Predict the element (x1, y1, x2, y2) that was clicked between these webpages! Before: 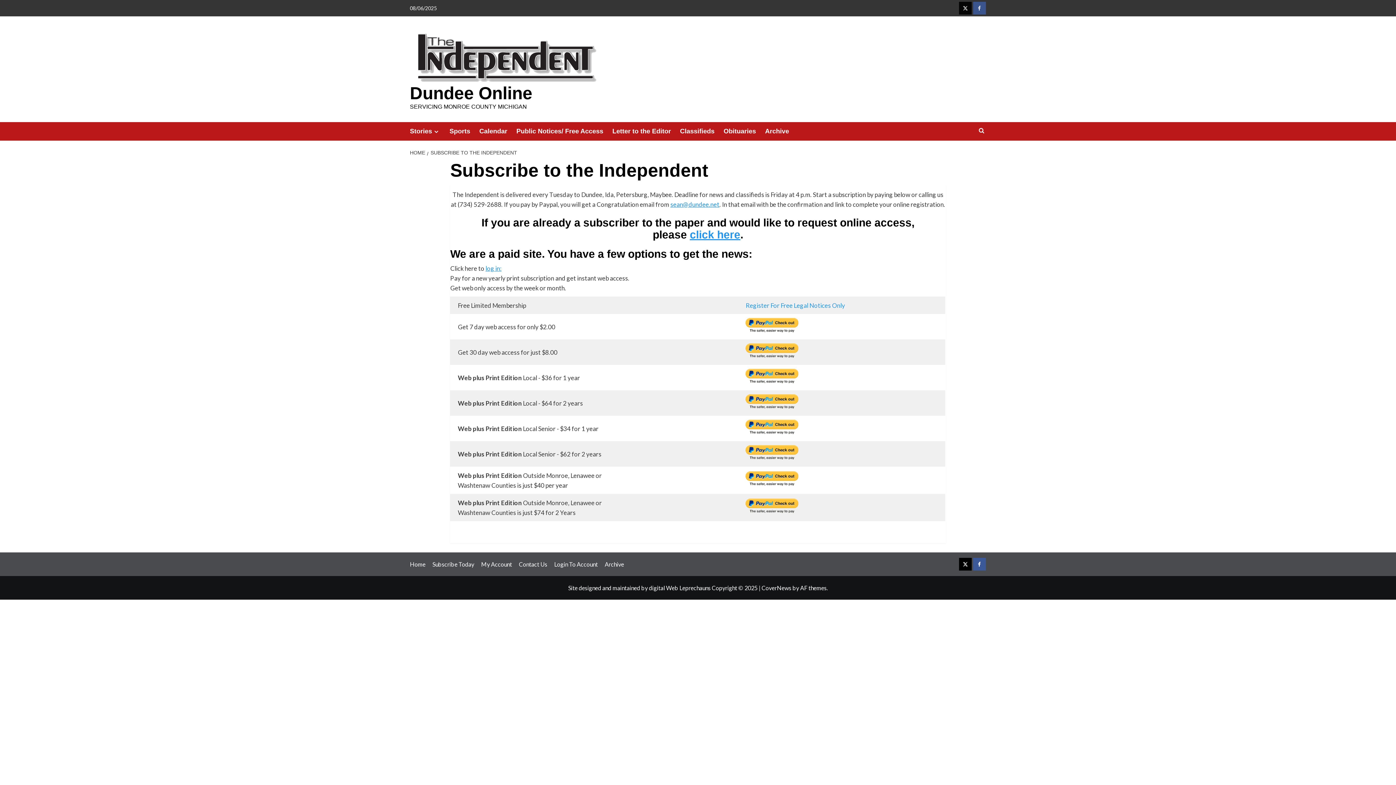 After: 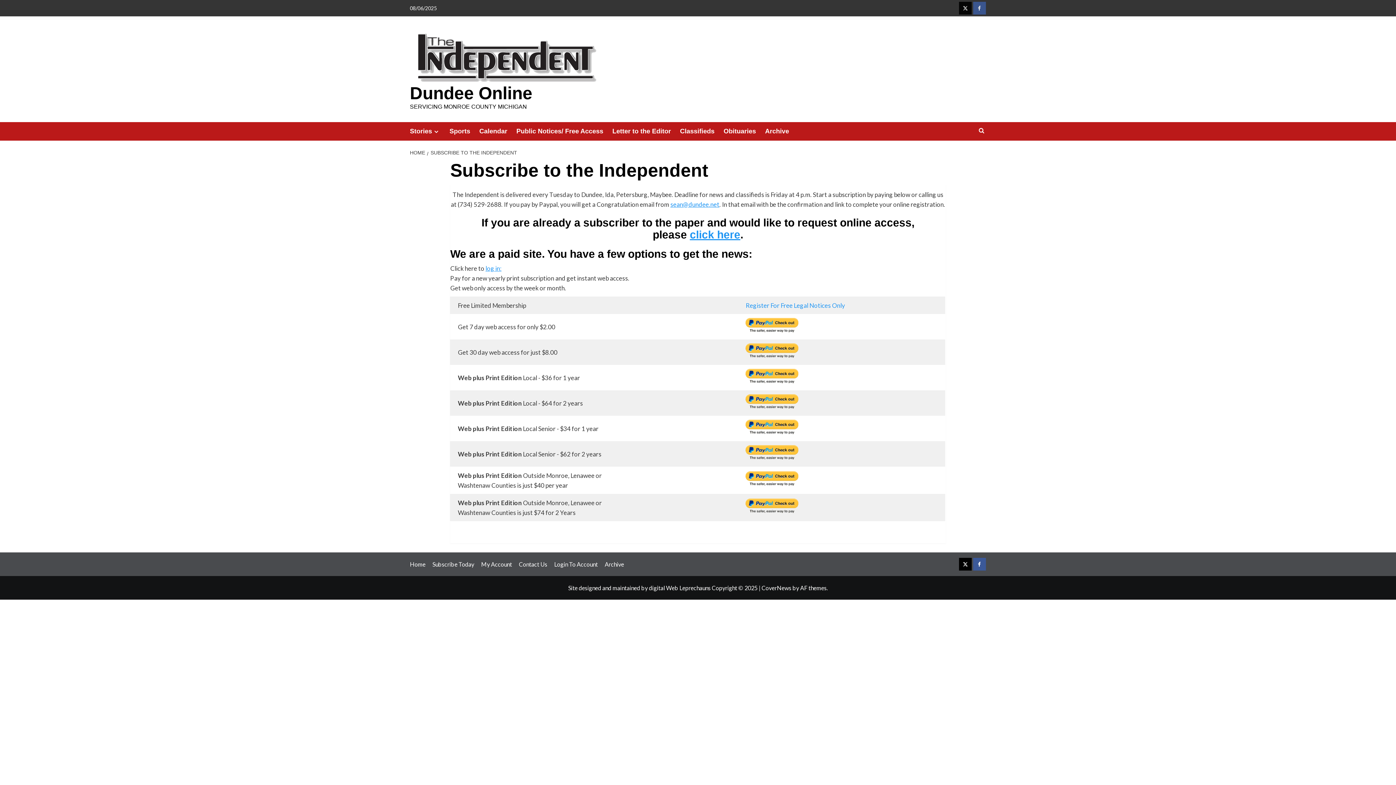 Action: label: Obituaries bbox: (723, 122, 765, 140)